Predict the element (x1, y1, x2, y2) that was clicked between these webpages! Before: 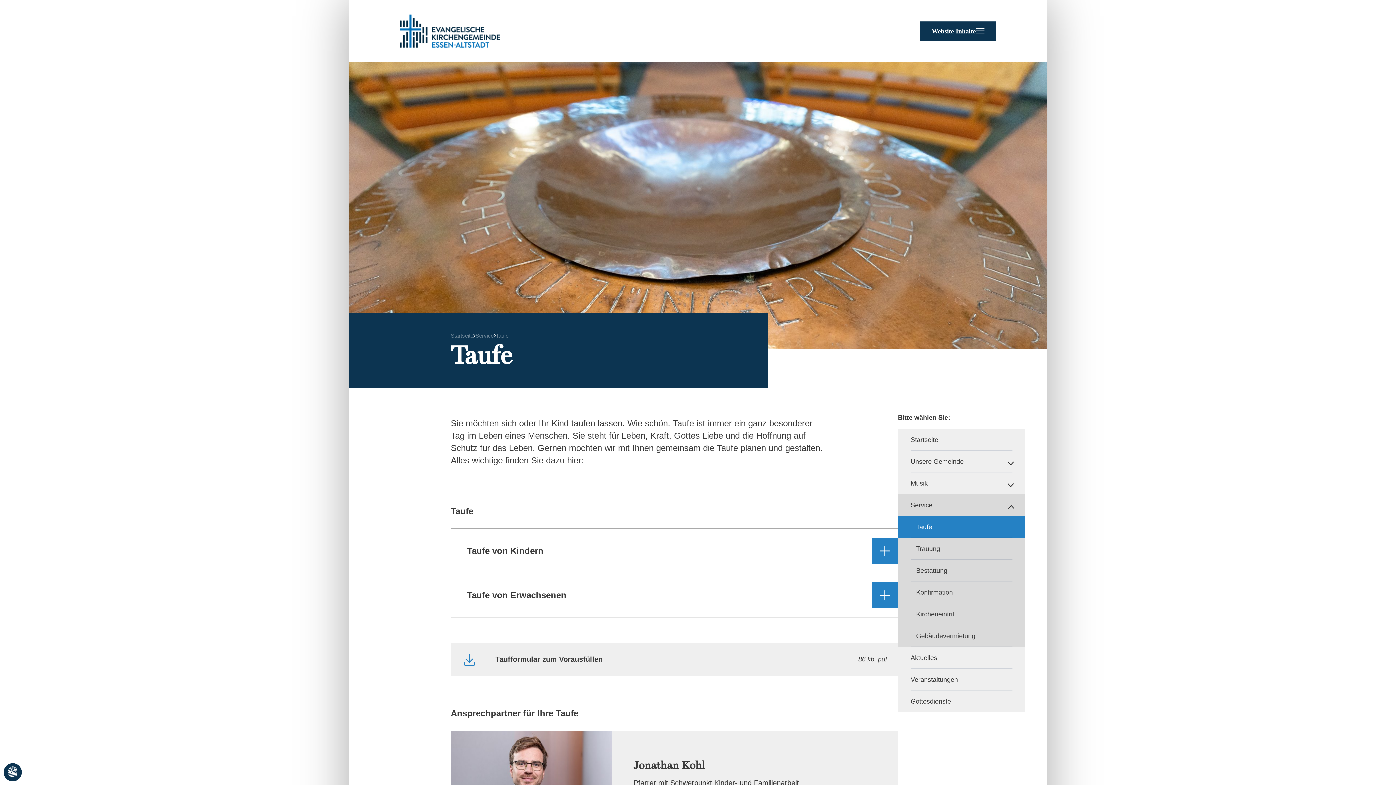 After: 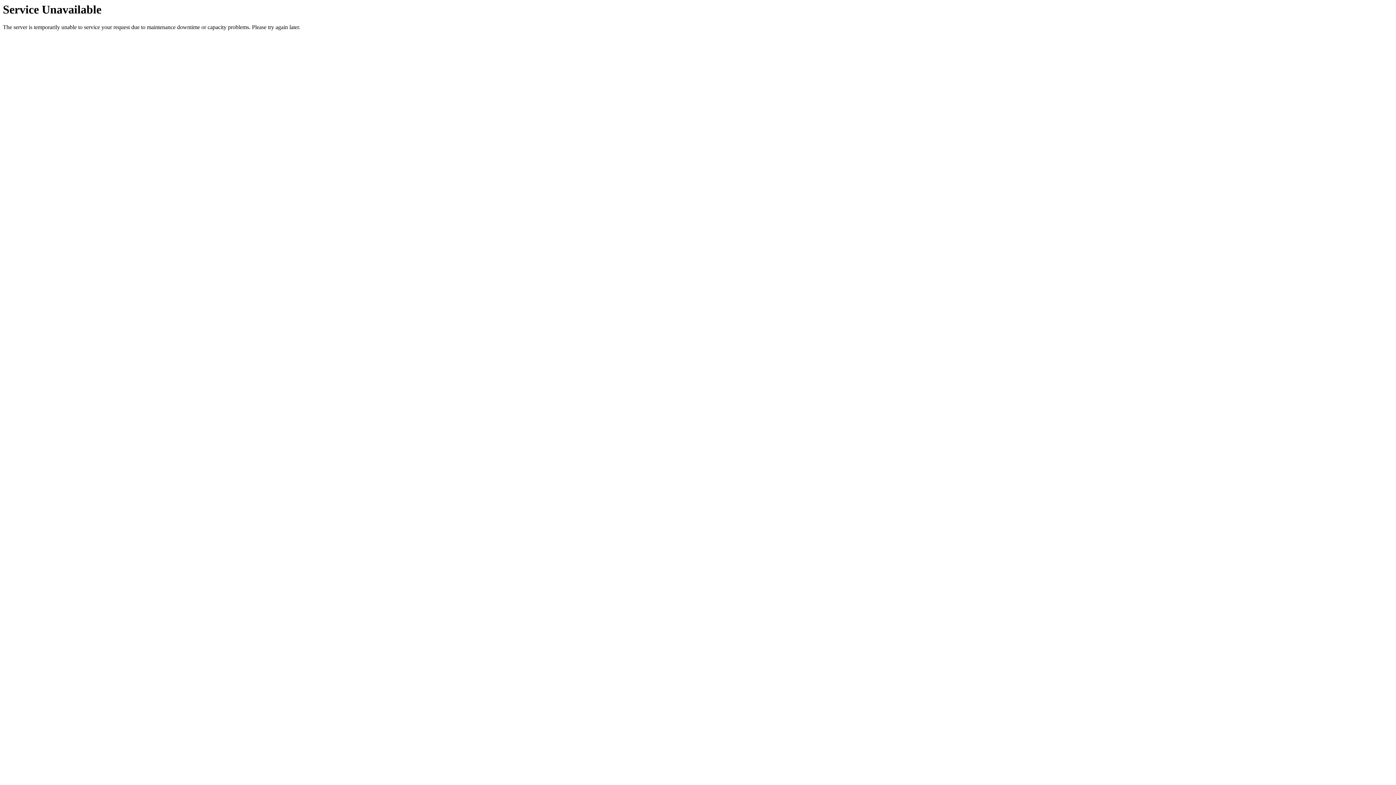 Action: label: Trauung bbox: (898, 538, 1025, 560)